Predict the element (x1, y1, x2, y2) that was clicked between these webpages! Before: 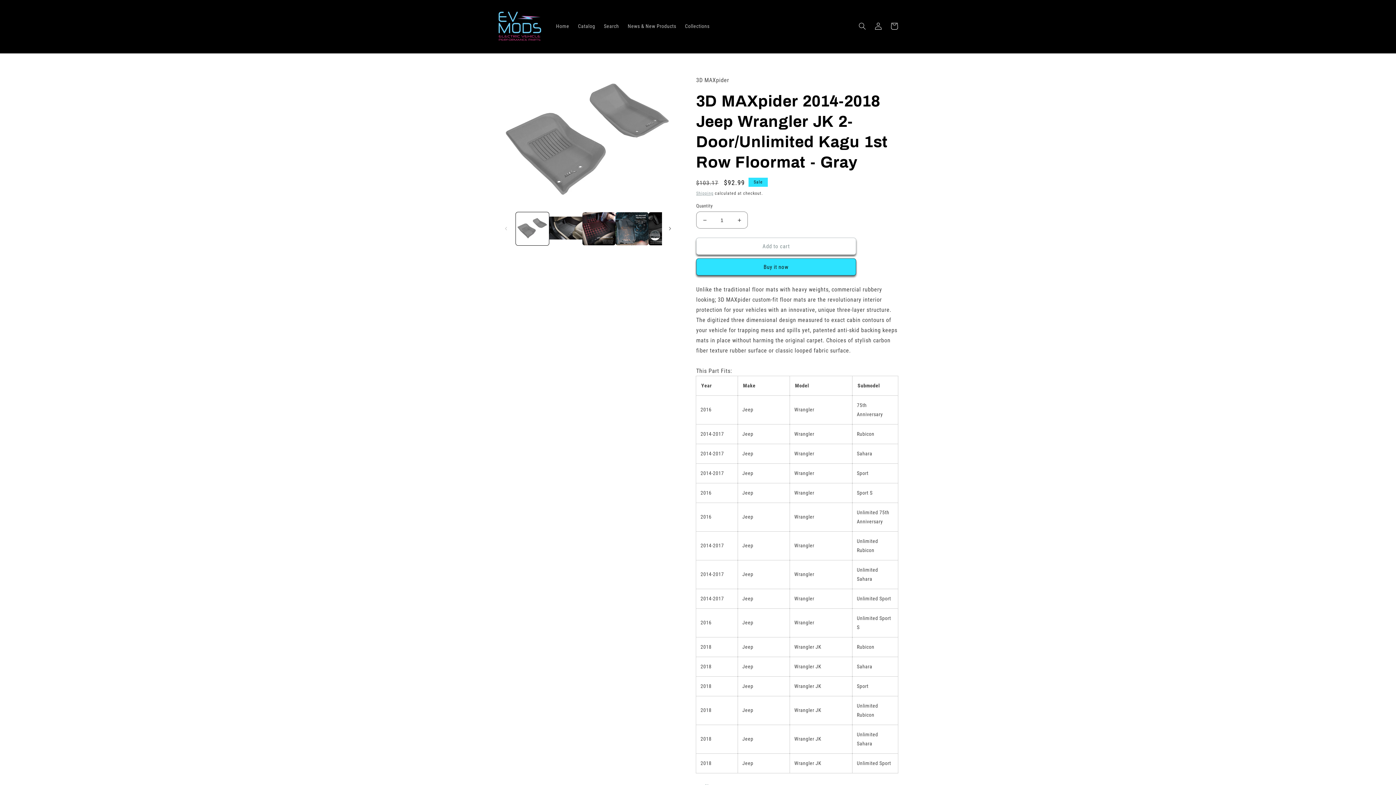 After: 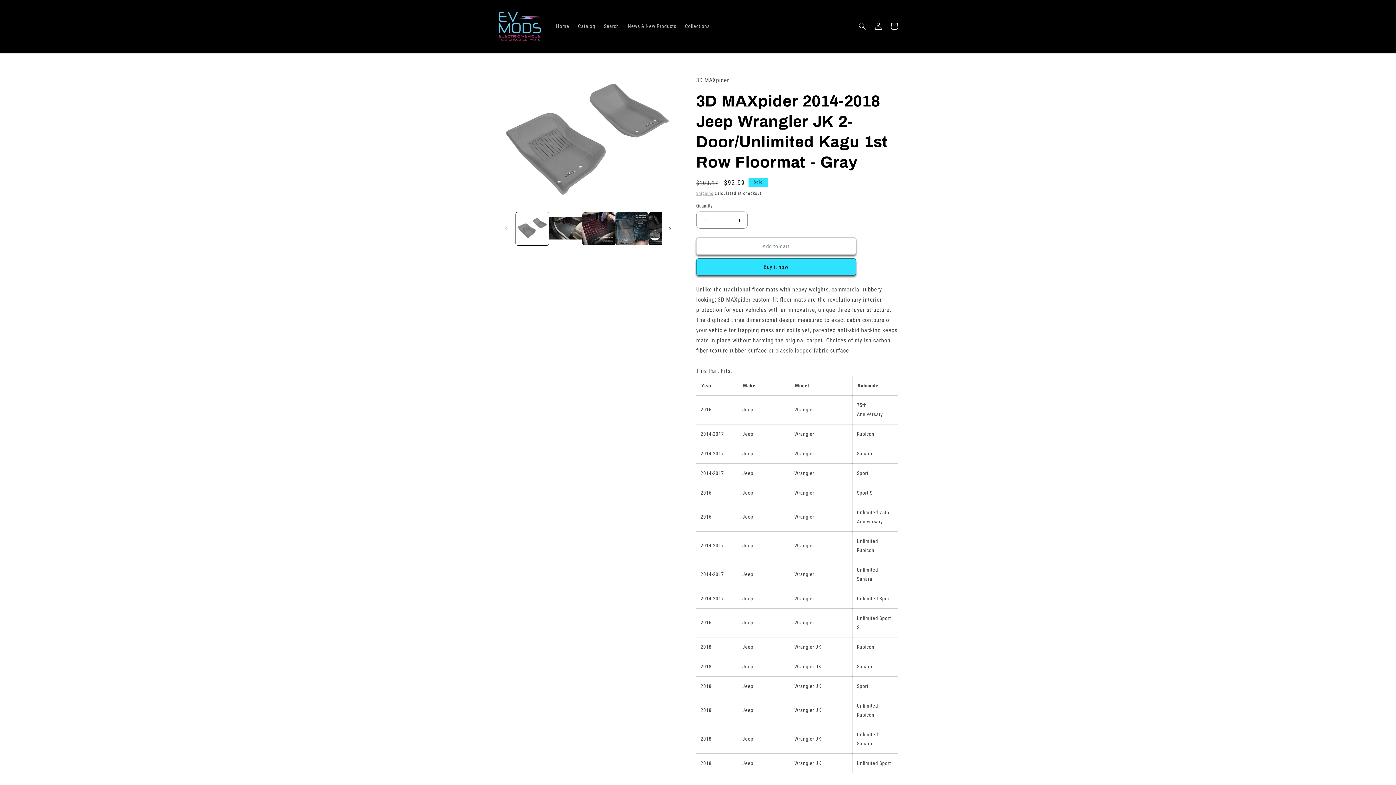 Action: label: Add to cart bbox: (696, 237, 856, 254)